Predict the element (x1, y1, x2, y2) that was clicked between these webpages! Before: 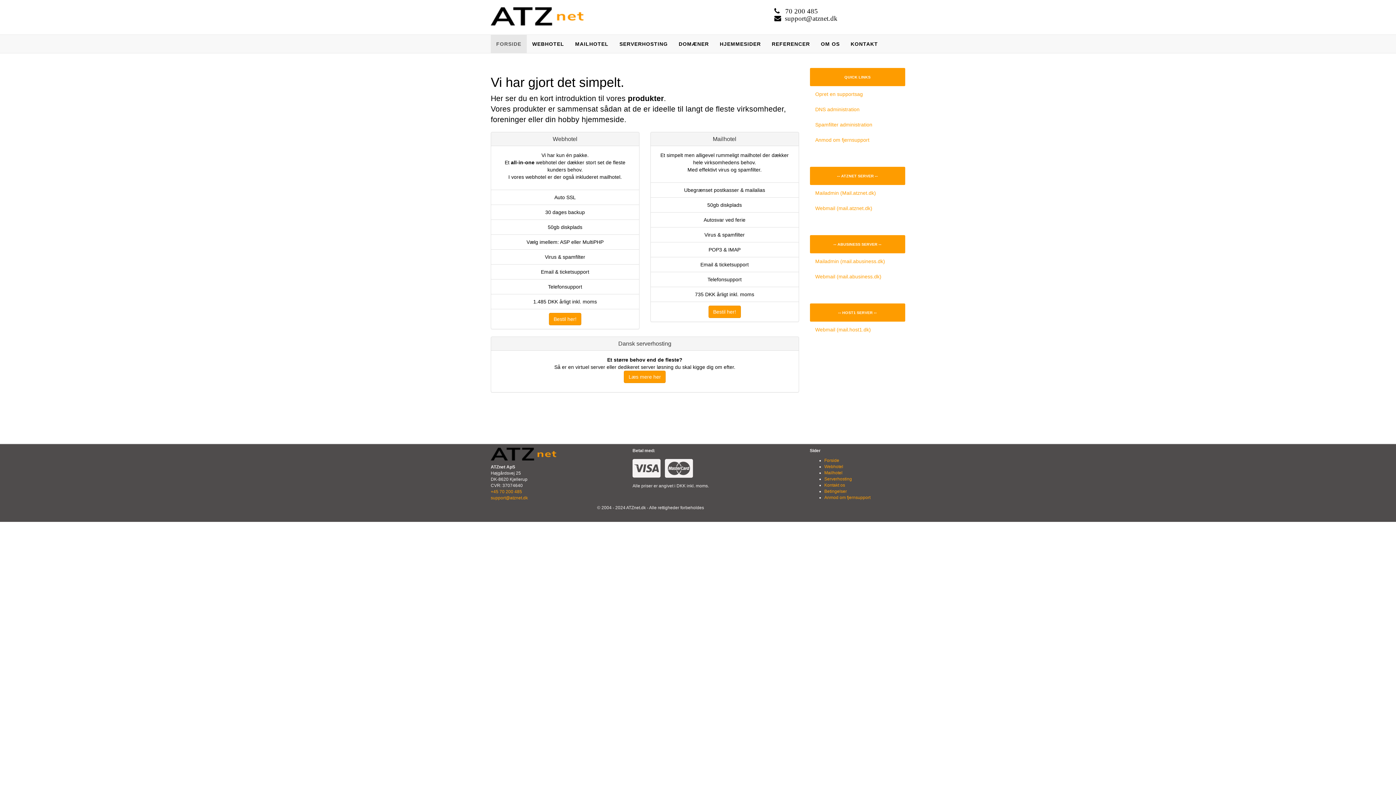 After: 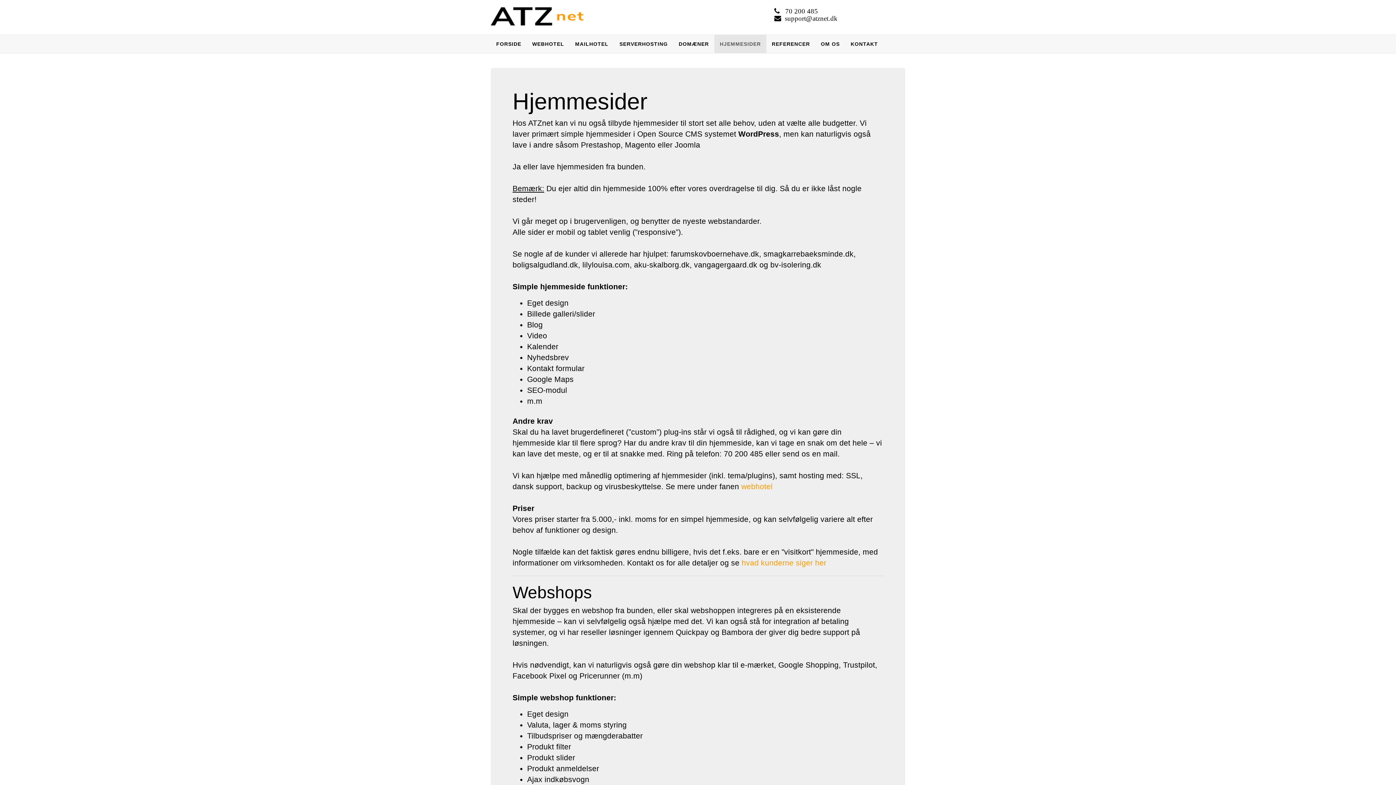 Action: bbox: (714, 34, 766, 53) label: HJEMMESIDER